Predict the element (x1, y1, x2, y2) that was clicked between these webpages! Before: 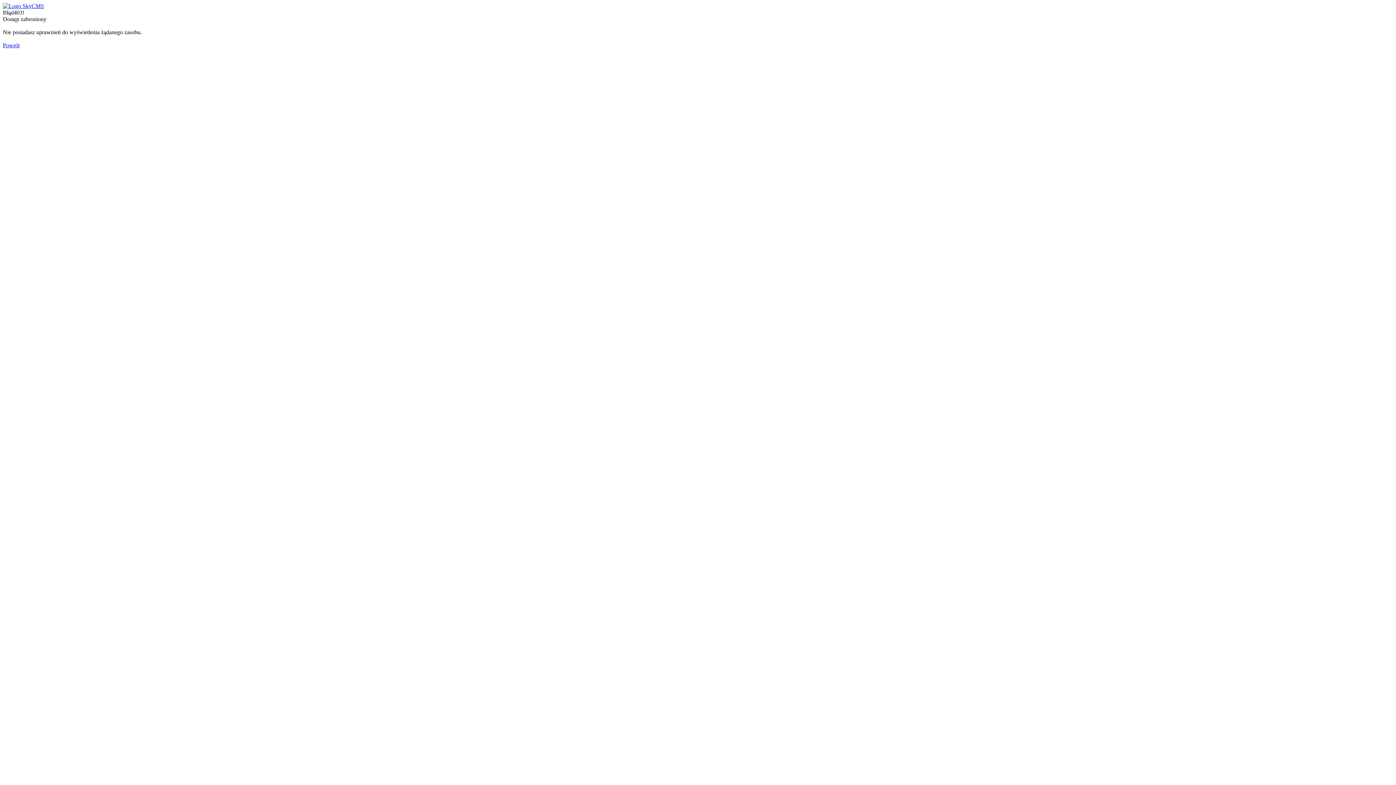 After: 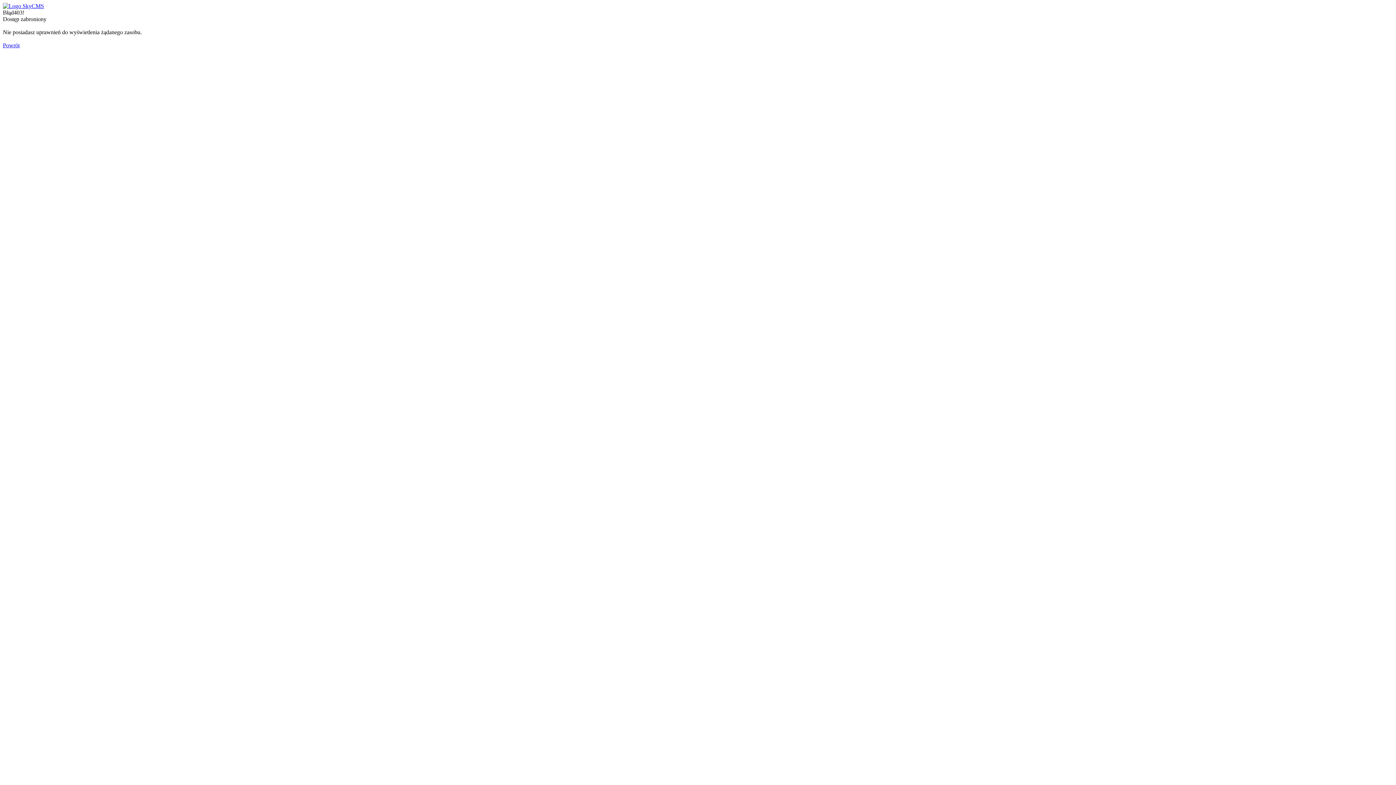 Action: bbox: (2, 2, 44, 9)